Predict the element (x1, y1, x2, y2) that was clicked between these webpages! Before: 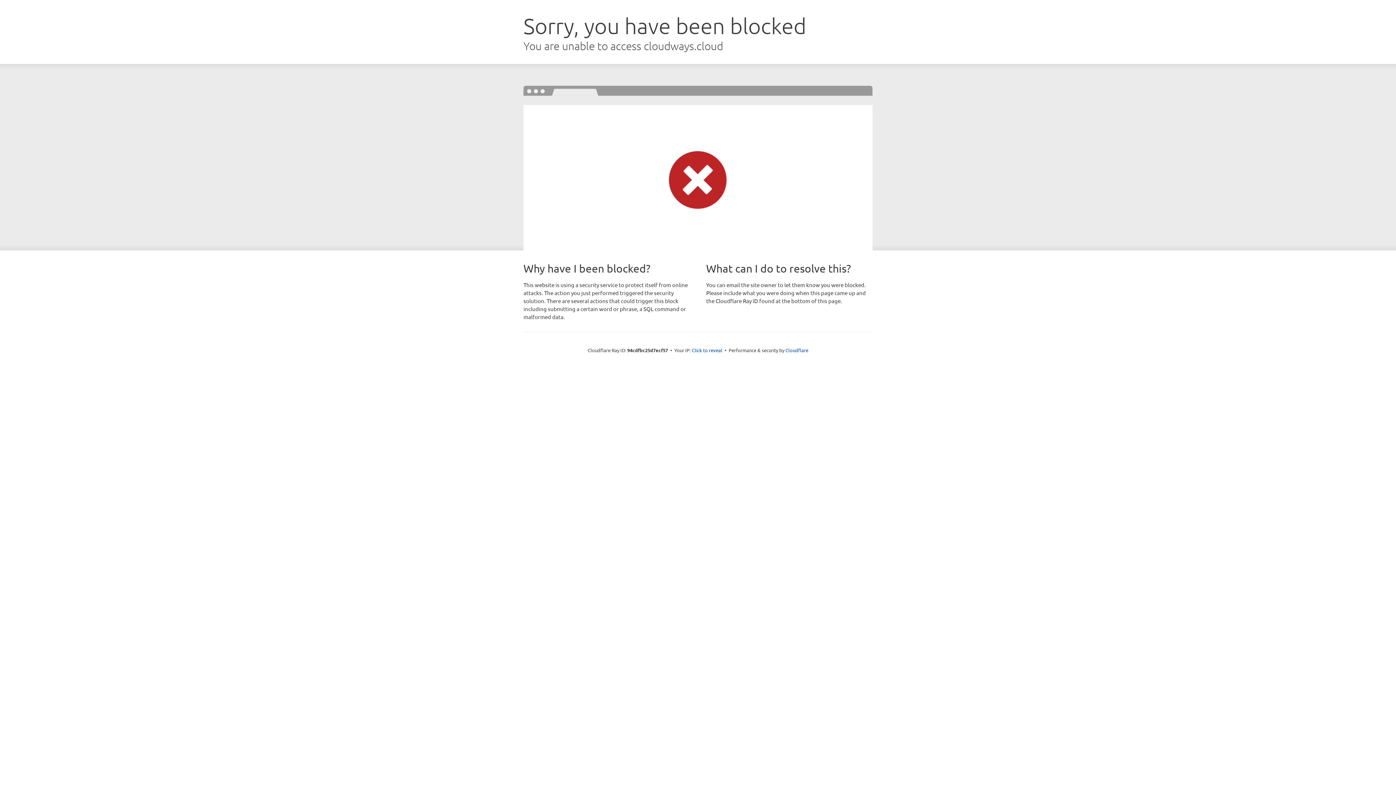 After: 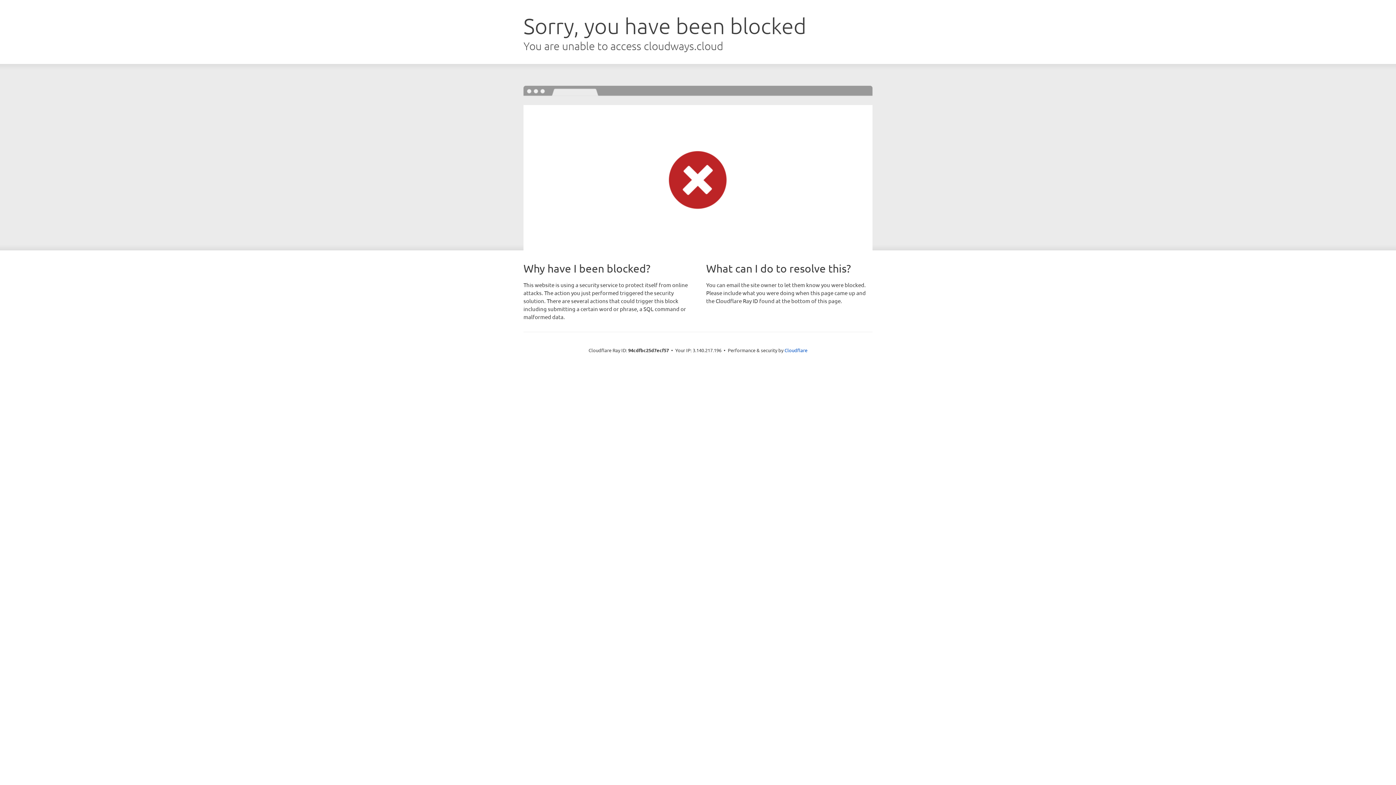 Action: bbox: (692, 346, 722, 353) label: Click to reveal